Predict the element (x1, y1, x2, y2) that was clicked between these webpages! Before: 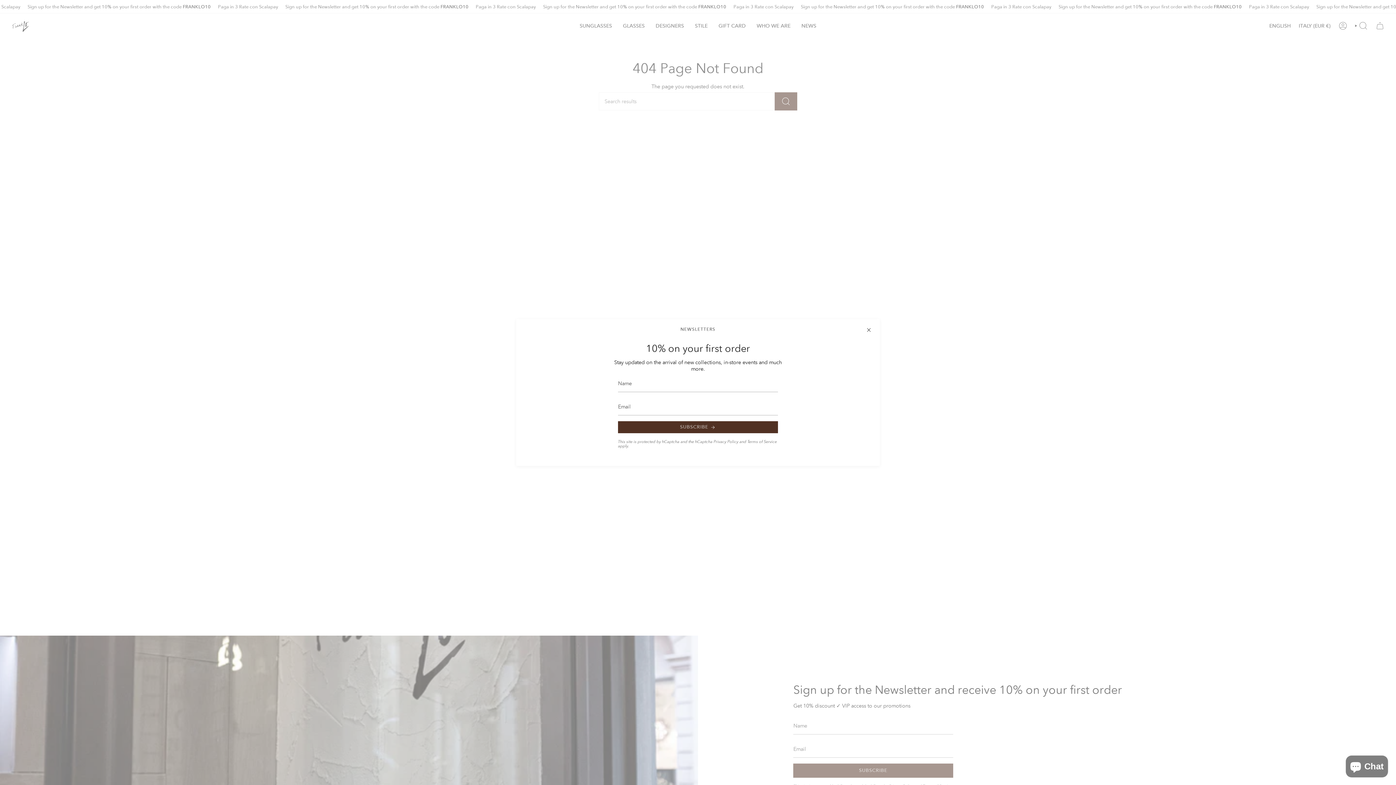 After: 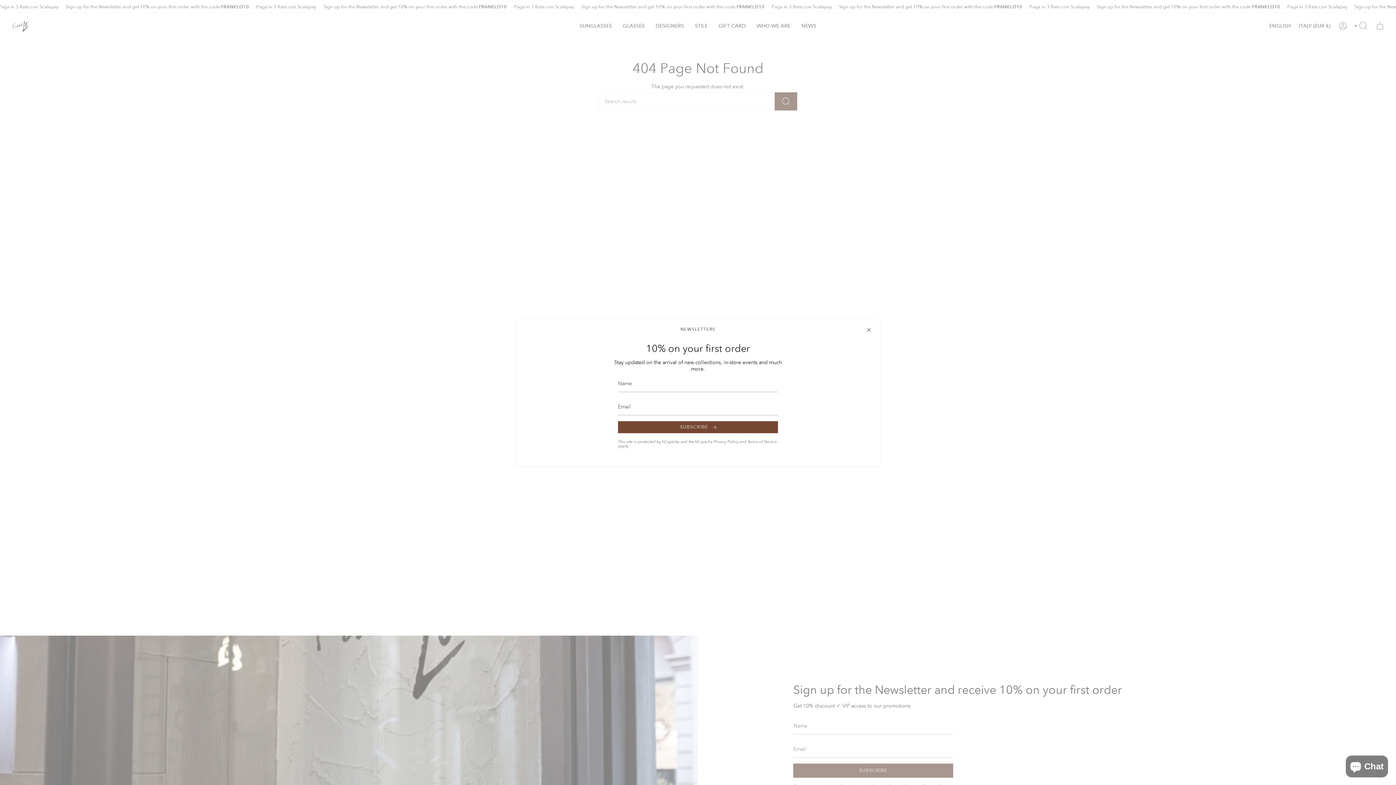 Action: bbox: (618, 421, 778, 433) label: SUBSCRIBE